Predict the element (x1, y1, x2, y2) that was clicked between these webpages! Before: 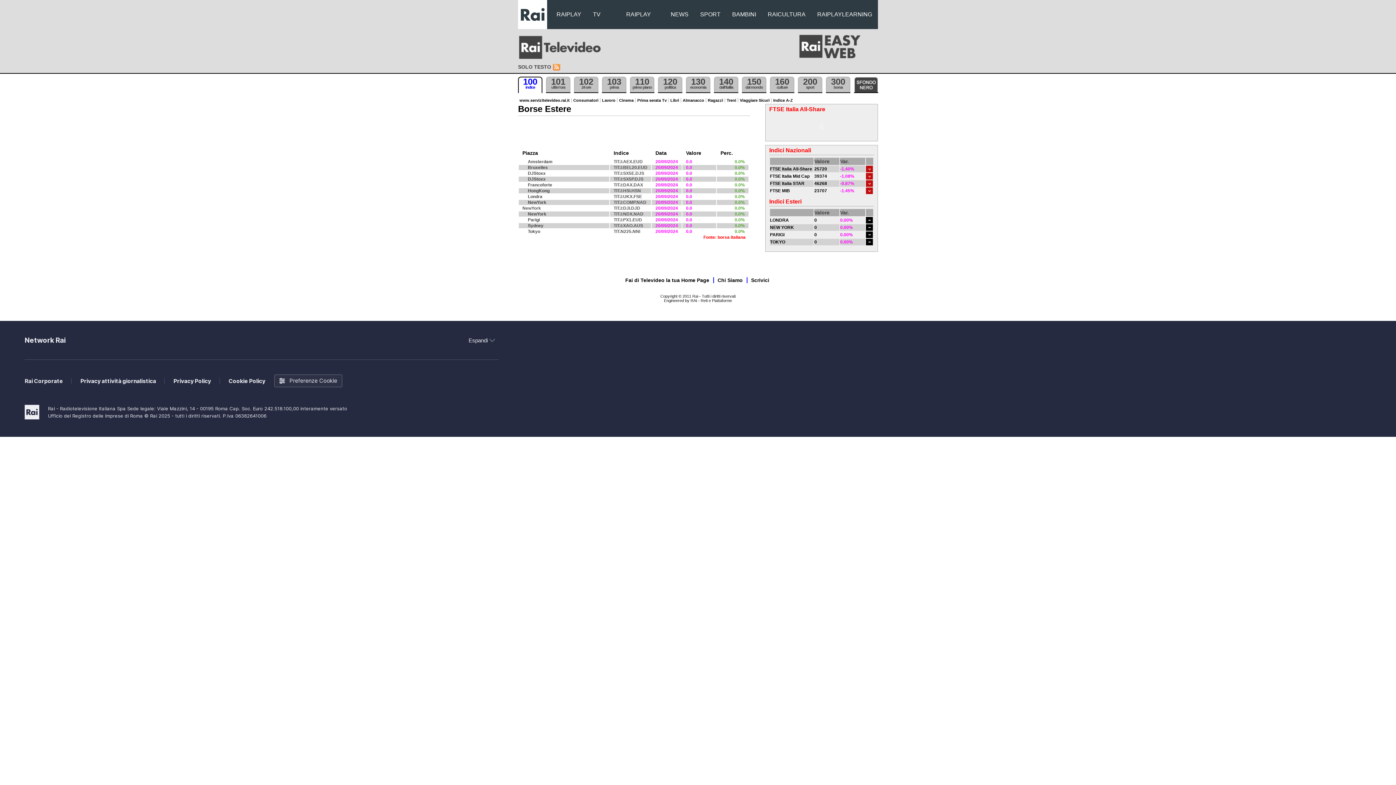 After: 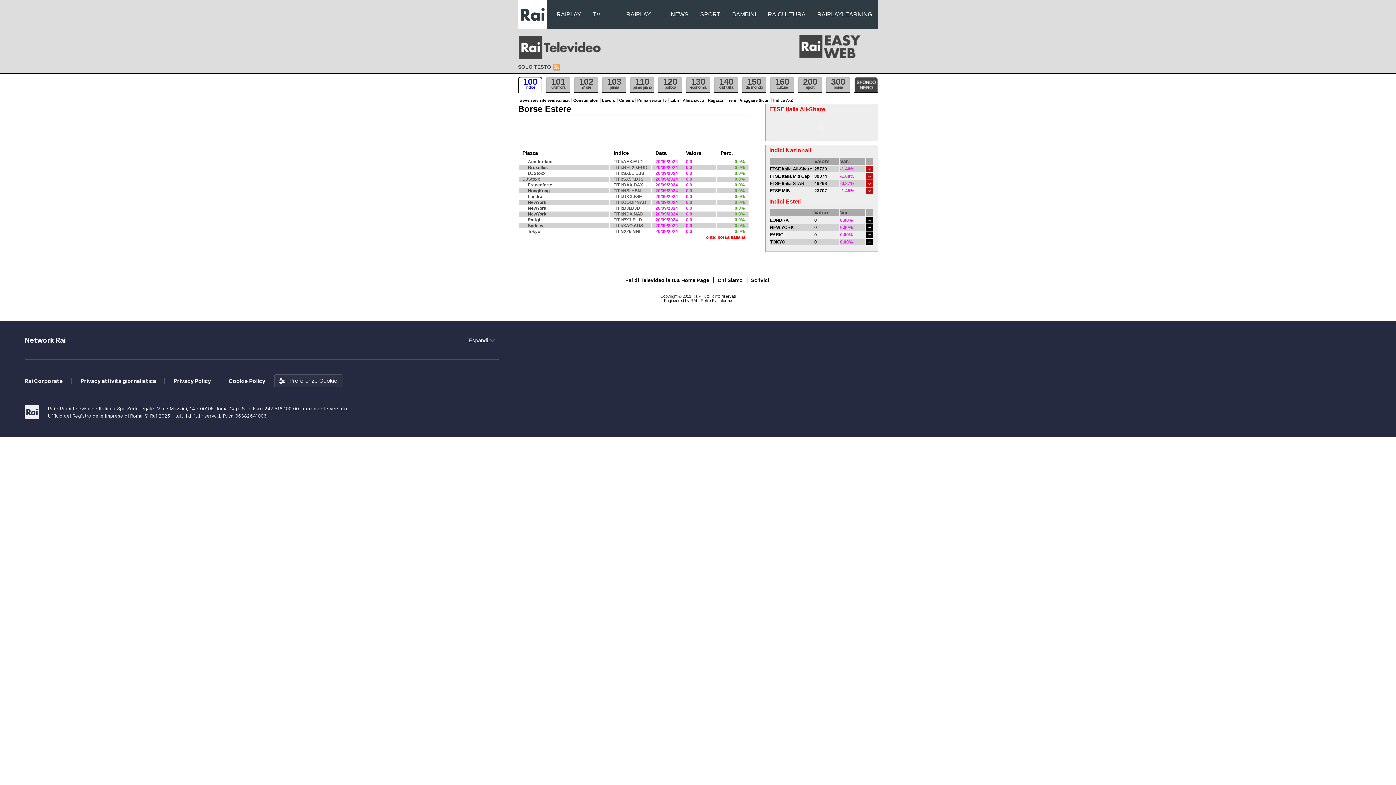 Action: label: DJStoxx bbox: (522, 176, 545, 181)